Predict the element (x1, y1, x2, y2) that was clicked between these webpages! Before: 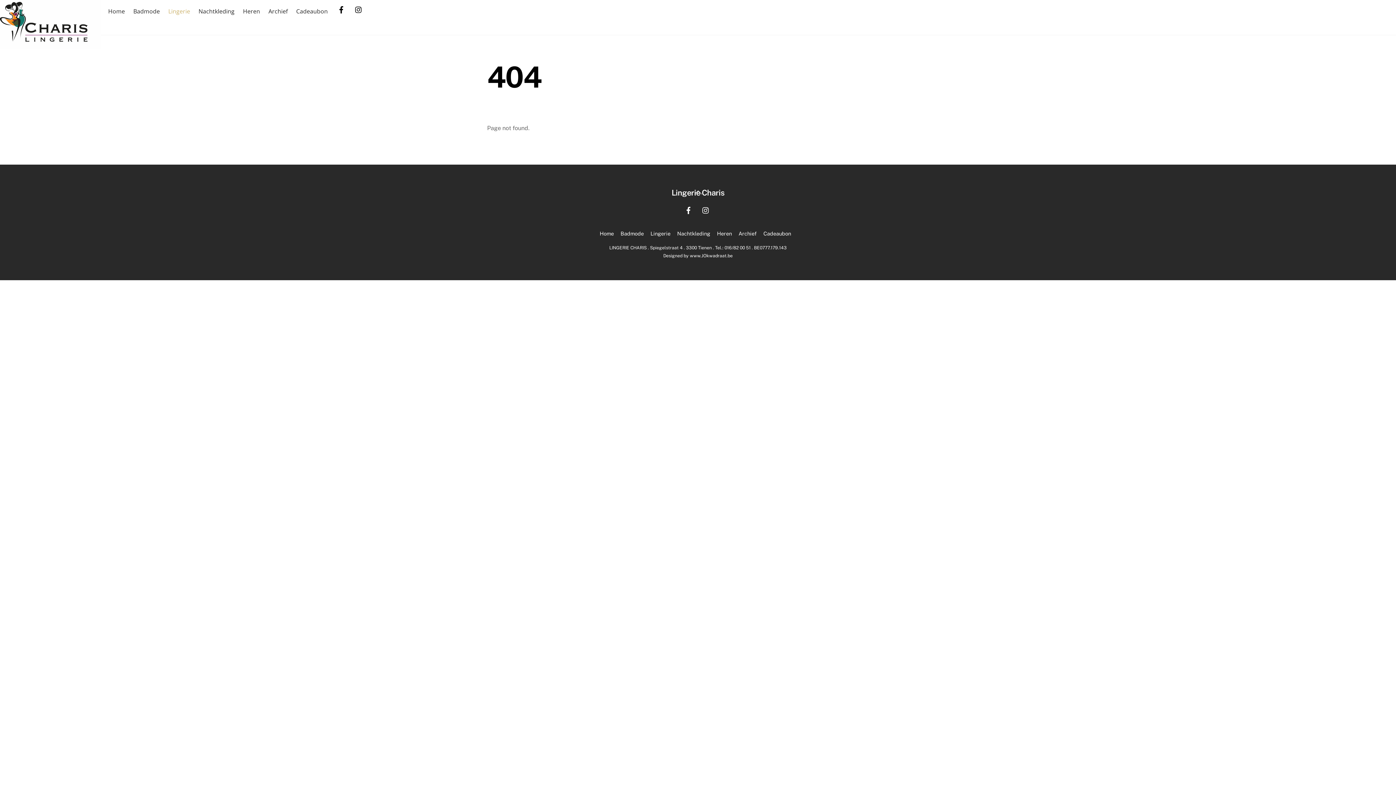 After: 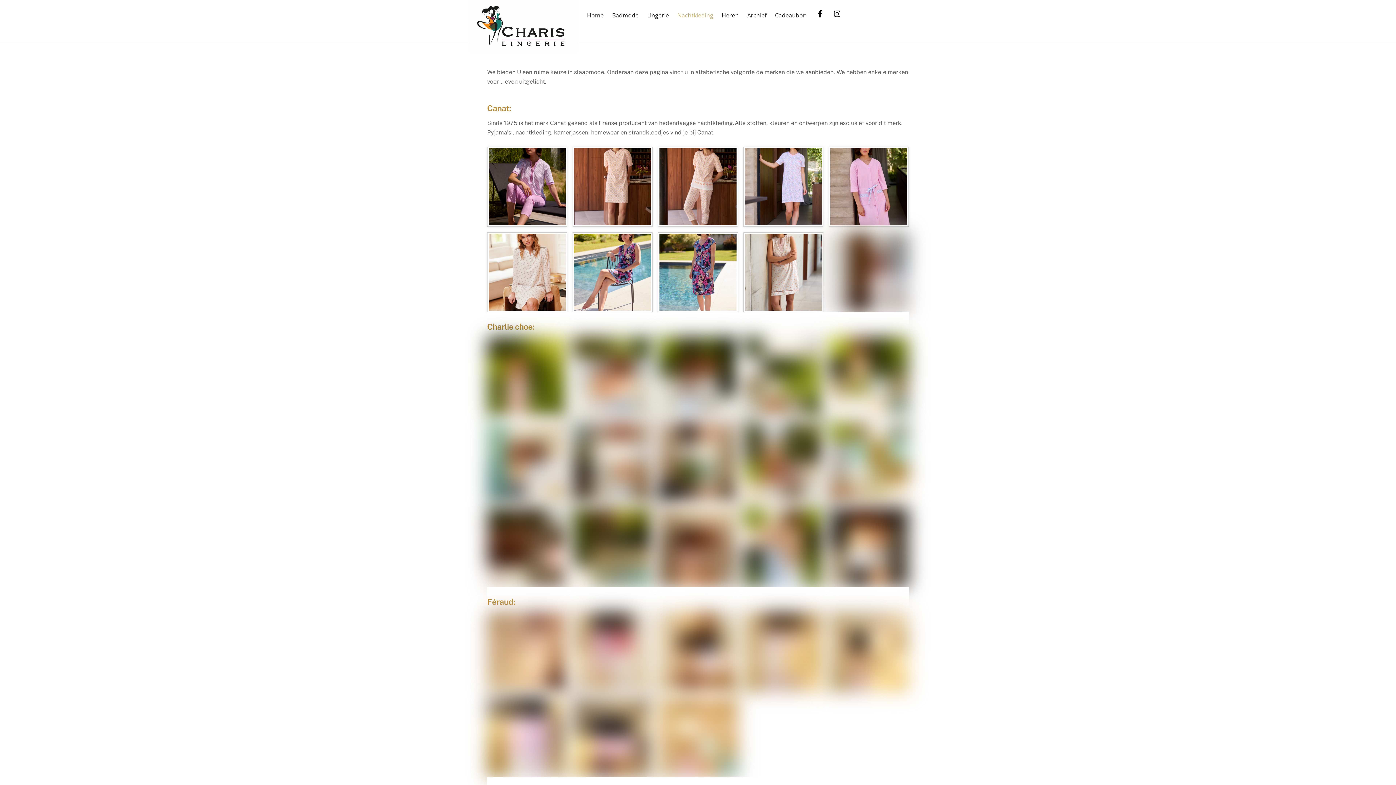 Action: label: Nachtkleding bbox: (677, 230, 710, 236)